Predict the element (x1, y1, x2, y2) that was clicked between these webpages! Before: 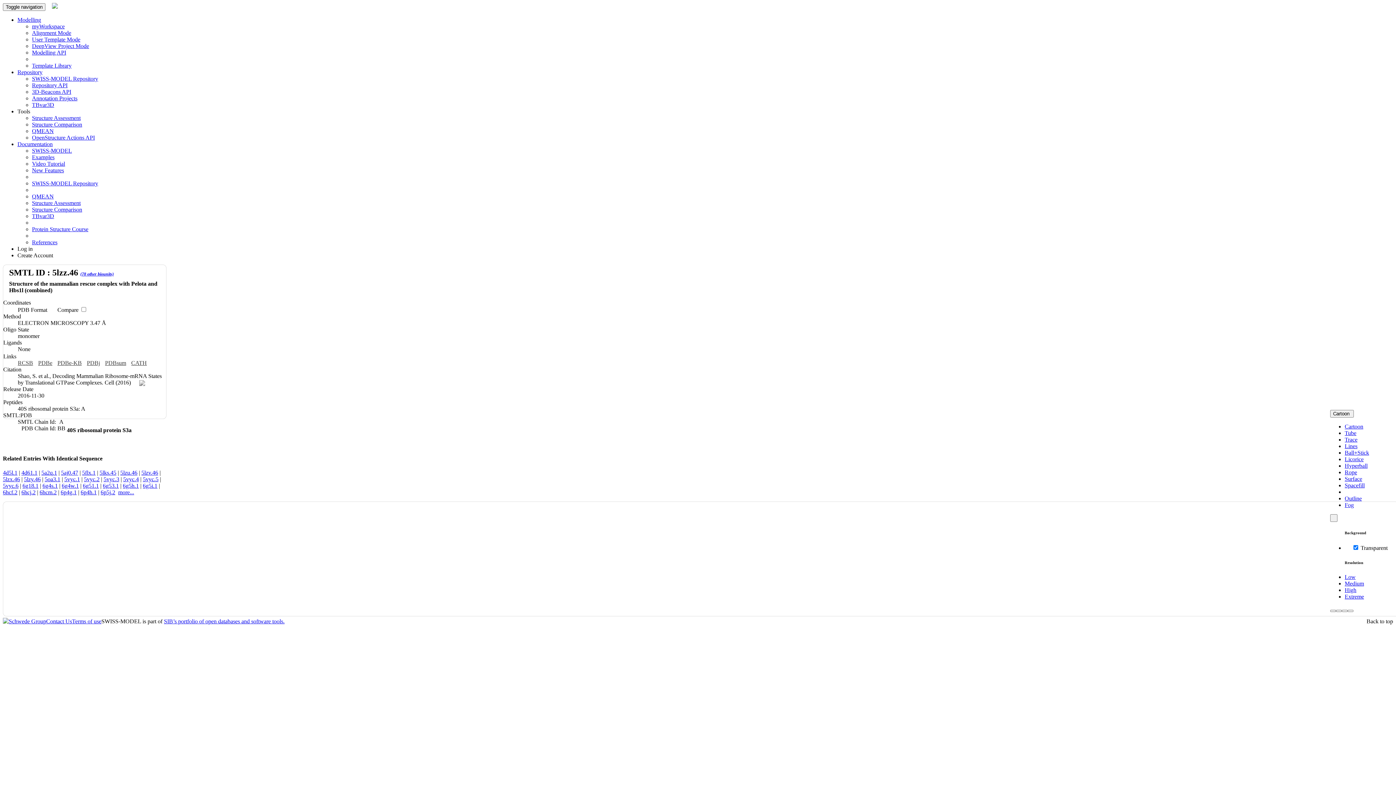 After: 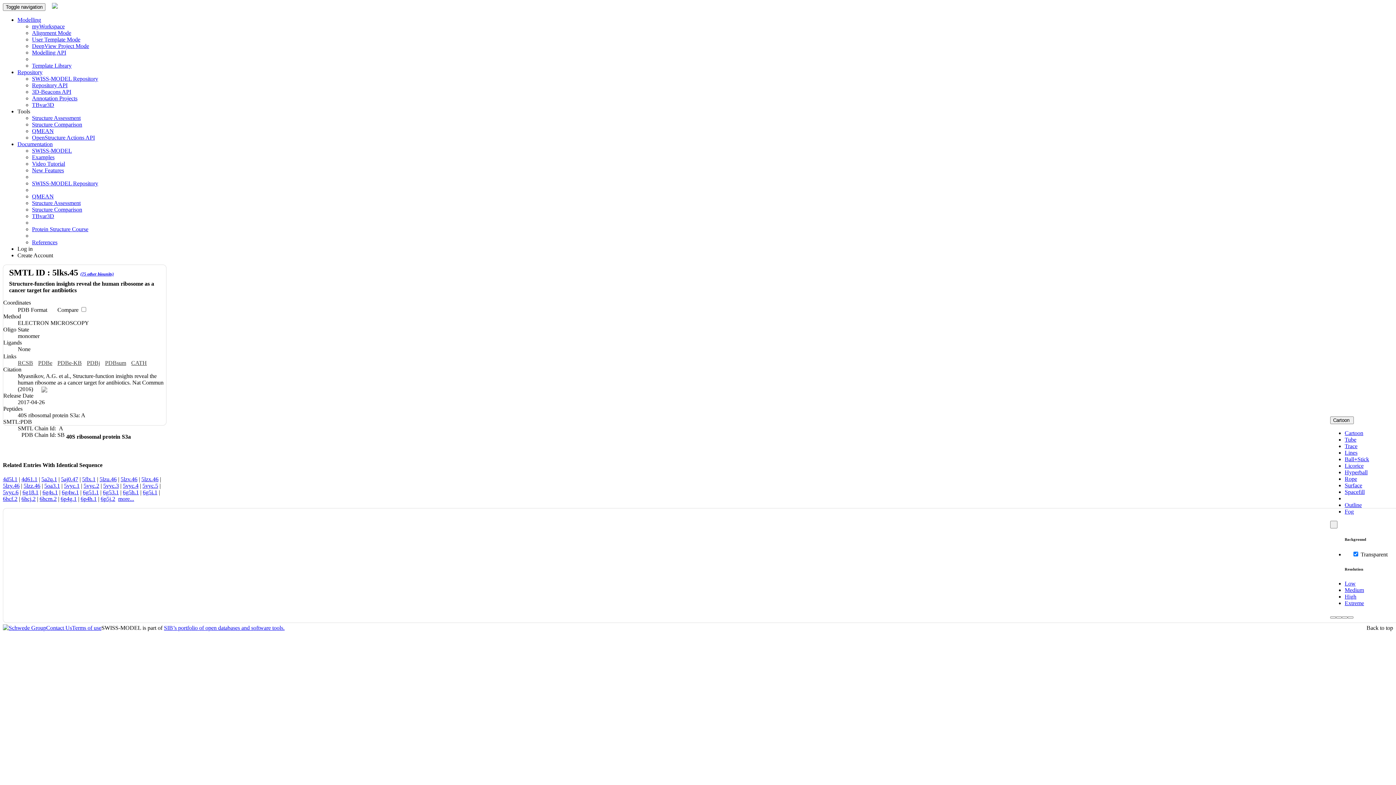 Action: bbox: (99, 469, 116, 476) label: 5lks.45